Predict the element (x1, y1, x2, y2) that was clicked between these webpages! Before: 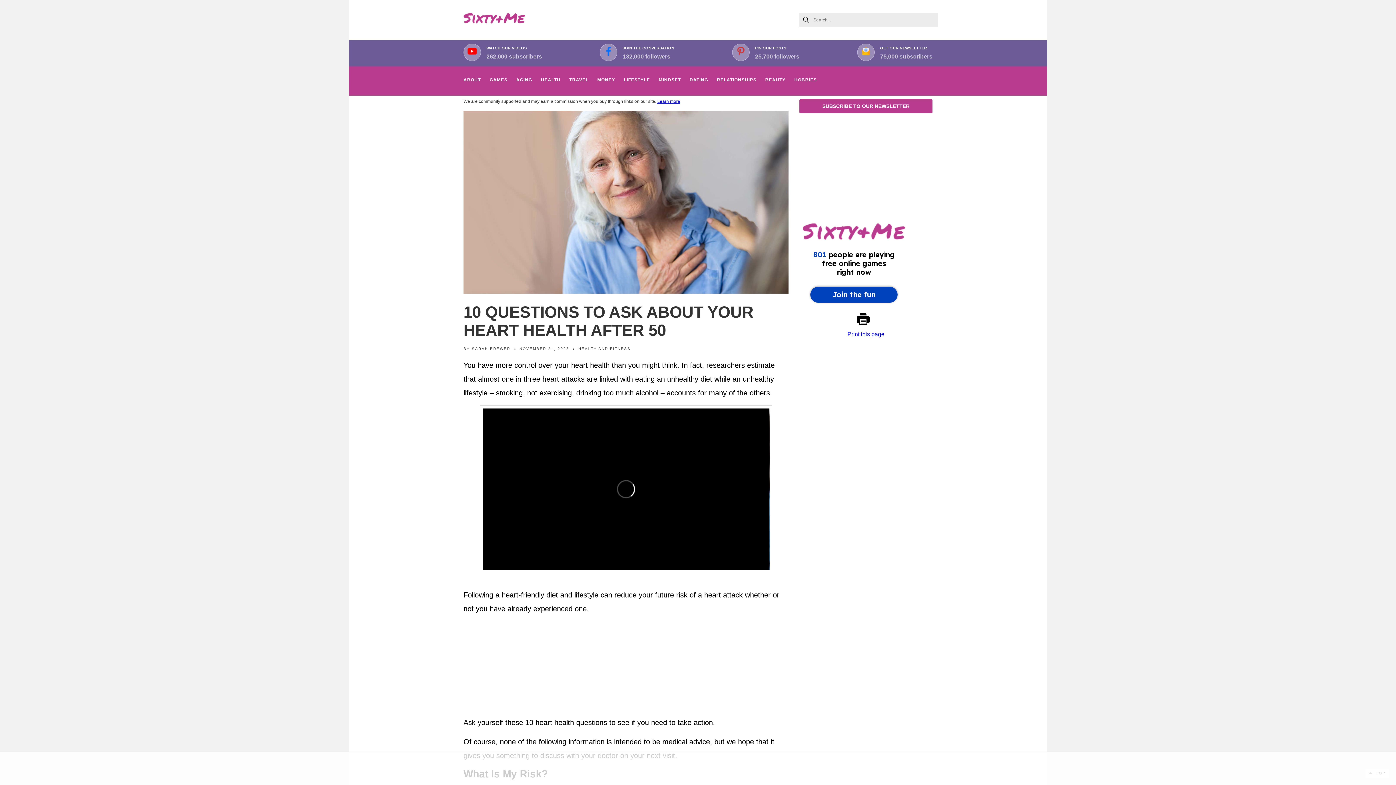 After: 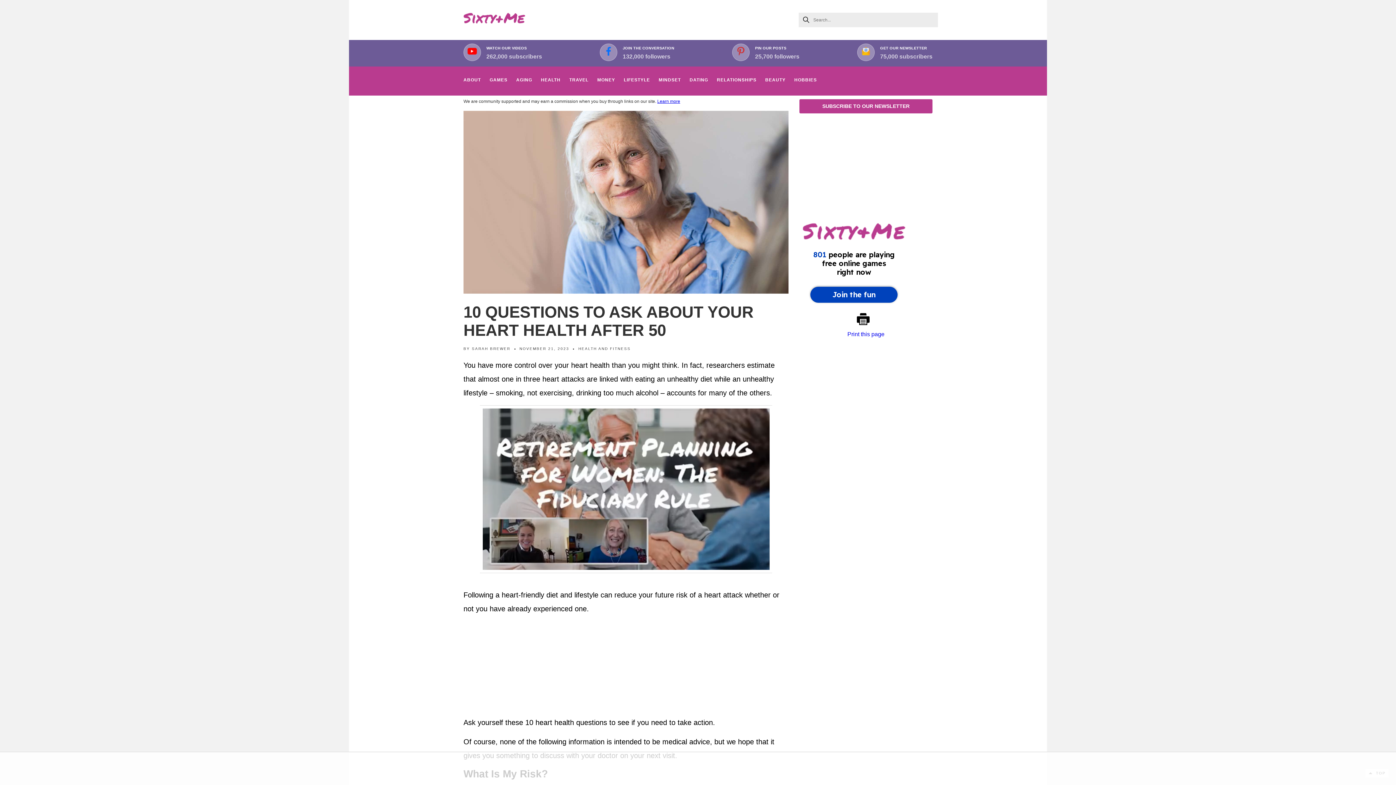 Action: bbox: (467, 47, 477, 57)